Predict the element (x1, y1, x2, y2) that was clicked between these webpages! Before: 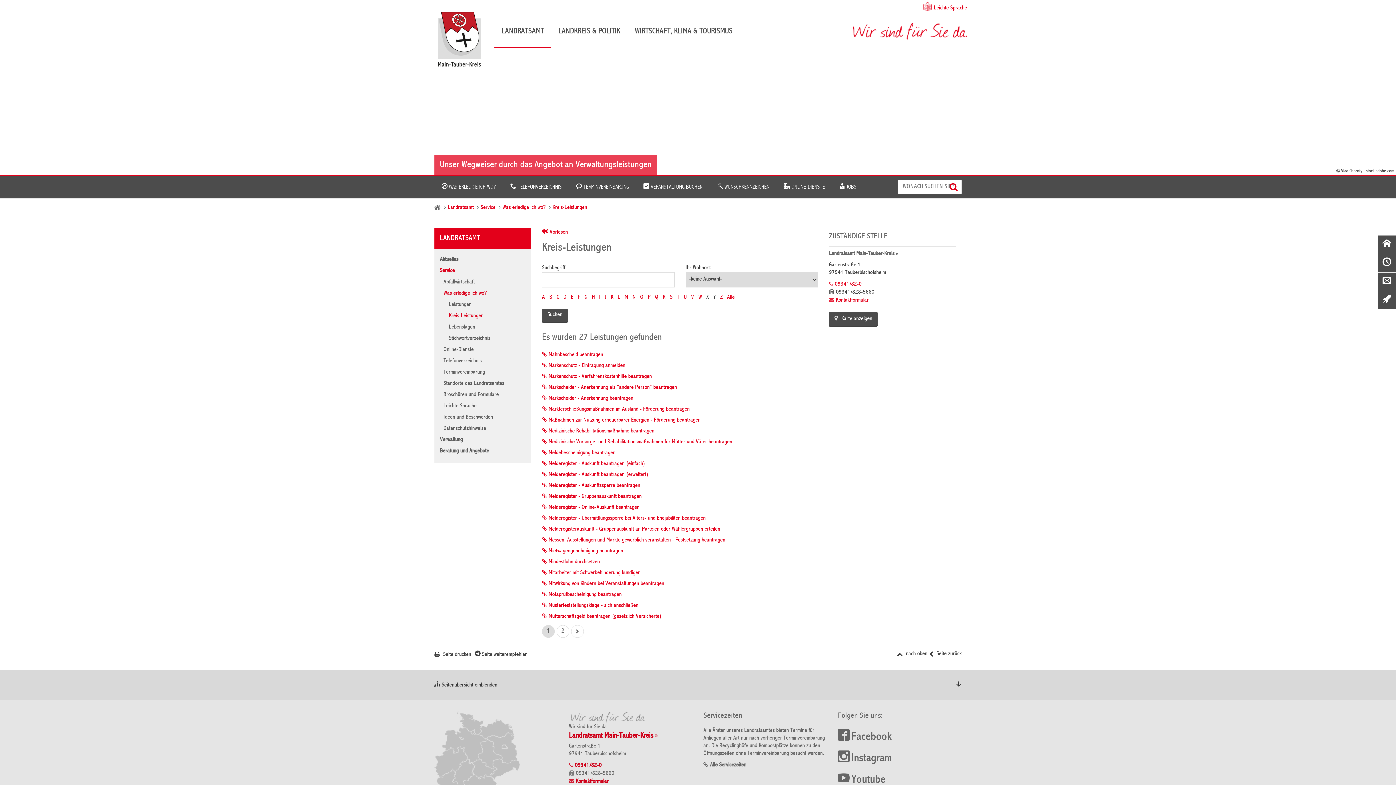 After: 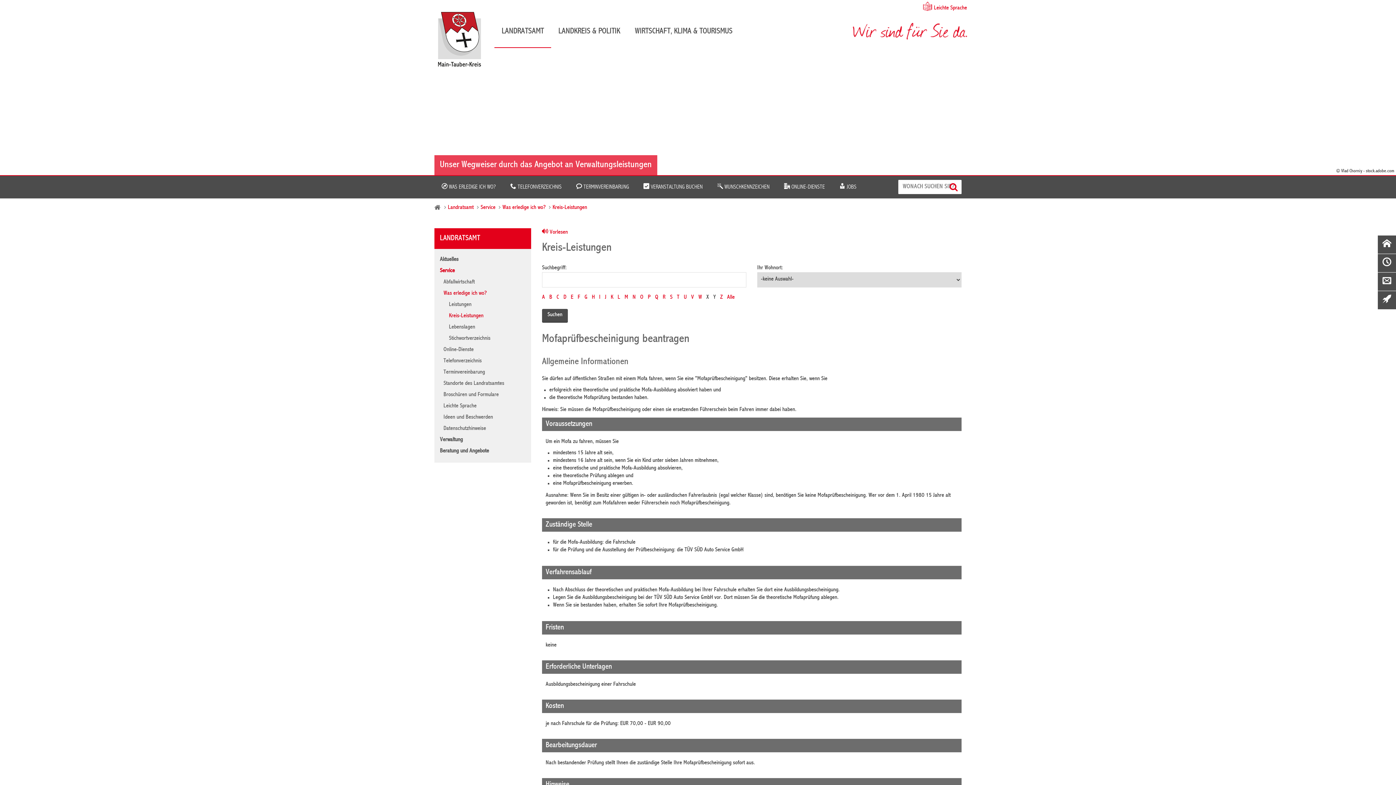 Action: bbox: (542, 592, 621, 598) label: Mofaprüfbescheinigung beantragen